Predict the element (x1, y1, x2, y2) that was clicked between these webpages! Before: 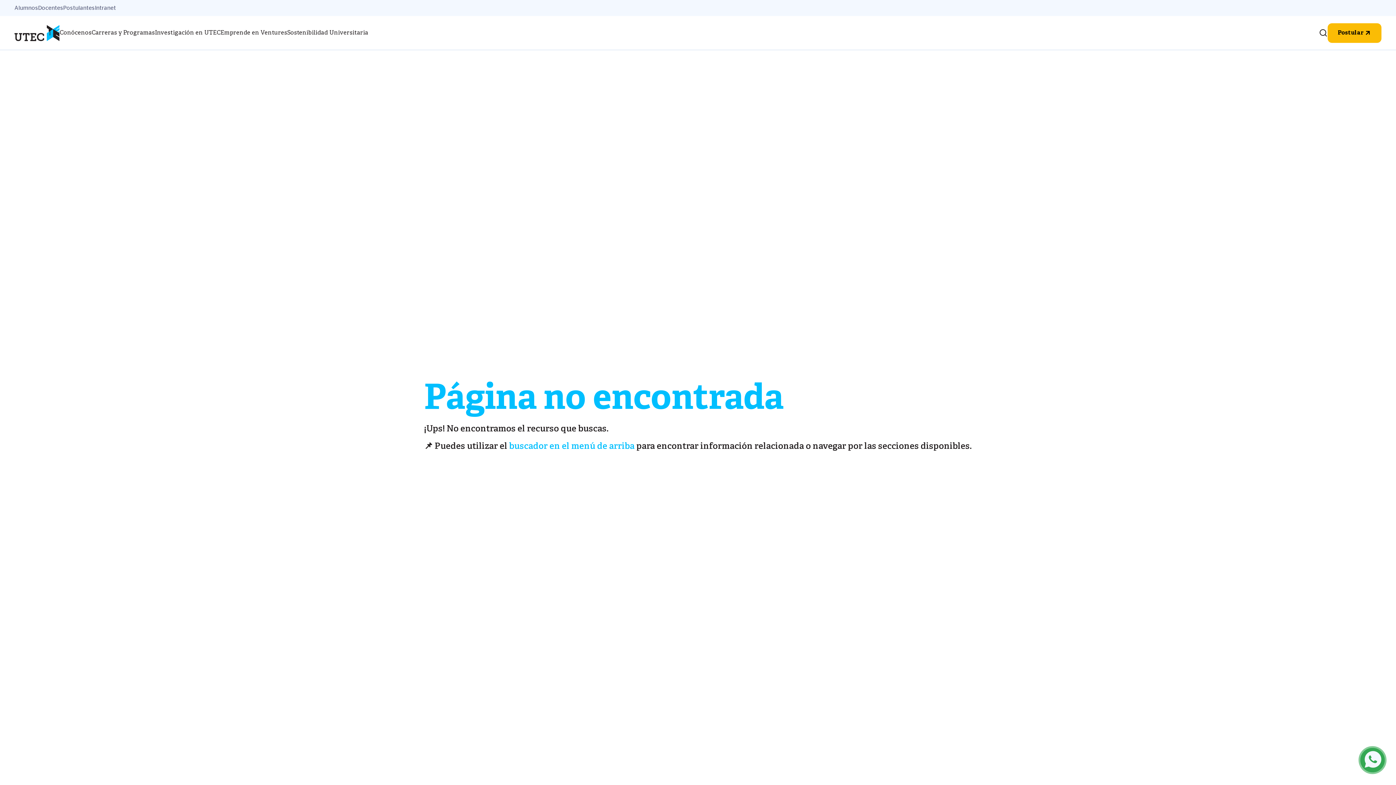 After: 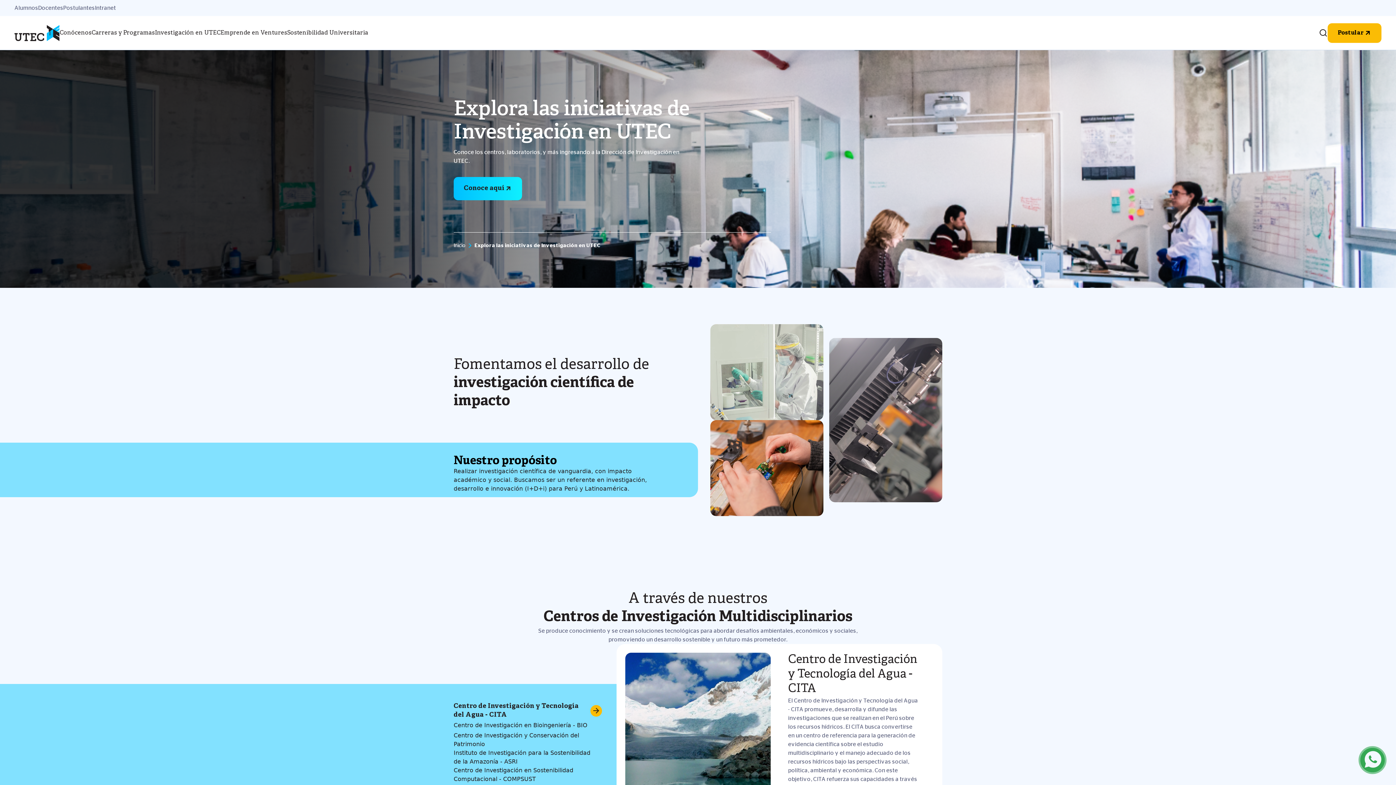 Action: bbox: (154, 16, 220, 49) label: Investigación en UTEC